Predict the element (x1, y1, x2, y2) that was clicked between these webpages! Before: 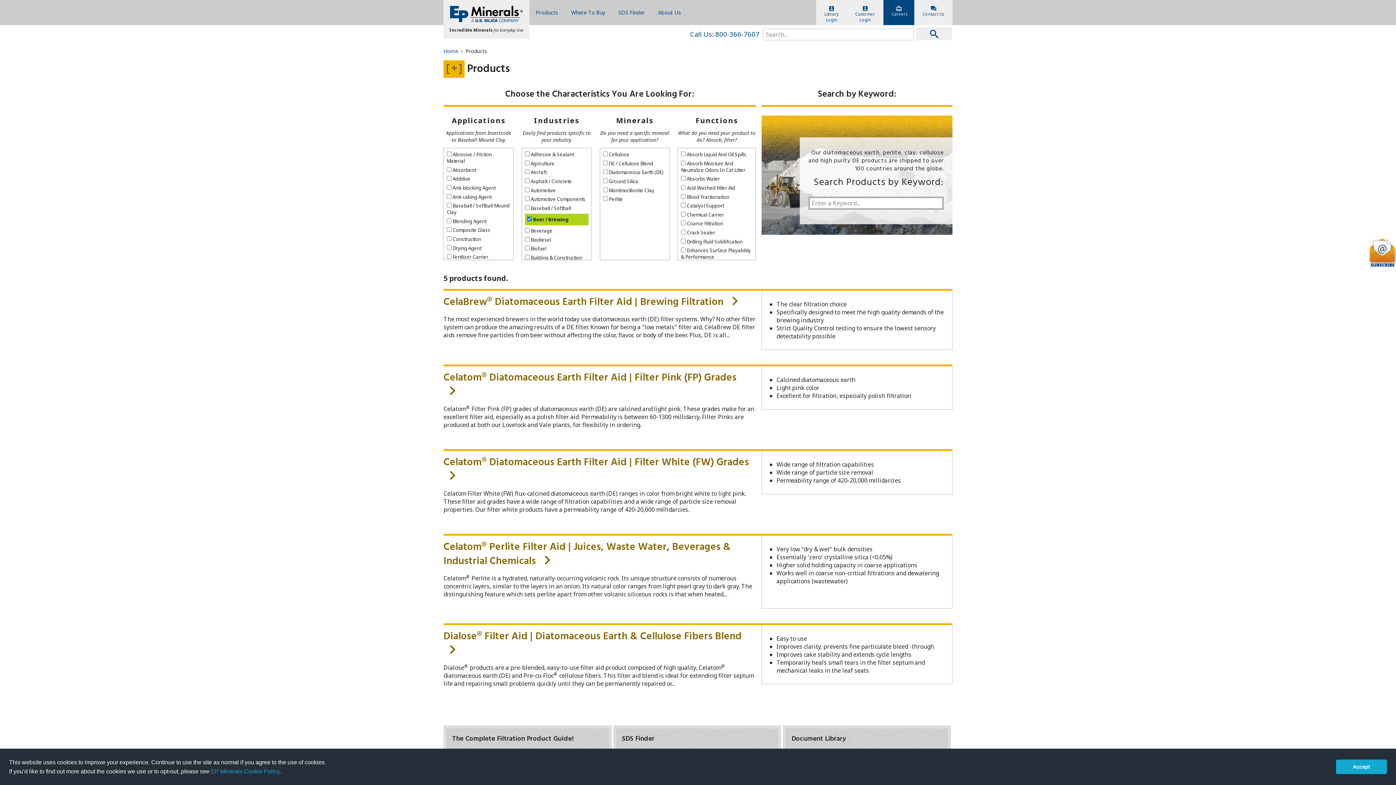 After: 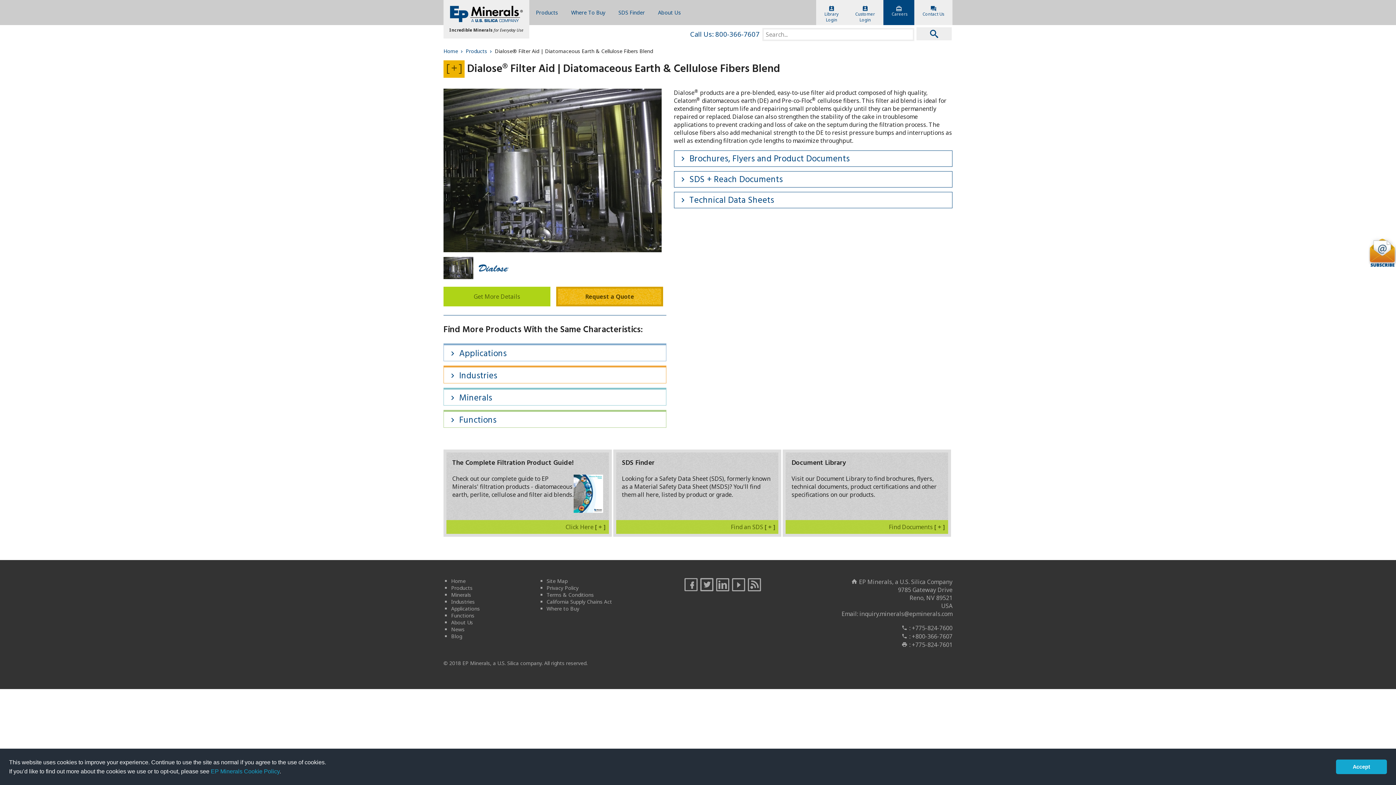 Action: bbox: (443, 628, 741, 659) label: Dialose® Filter Aid | Diatomaceous Earth & Cellulose Fibers Blend 
>